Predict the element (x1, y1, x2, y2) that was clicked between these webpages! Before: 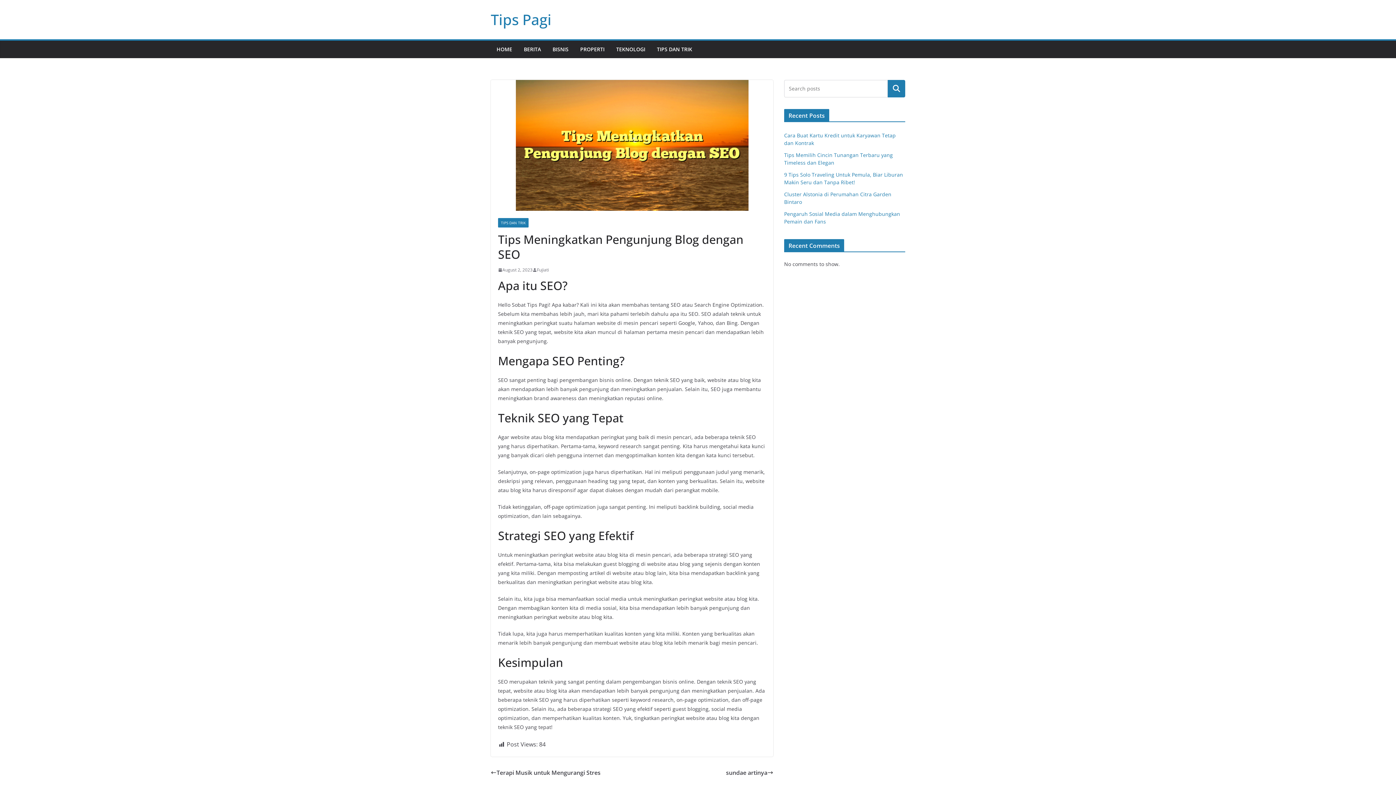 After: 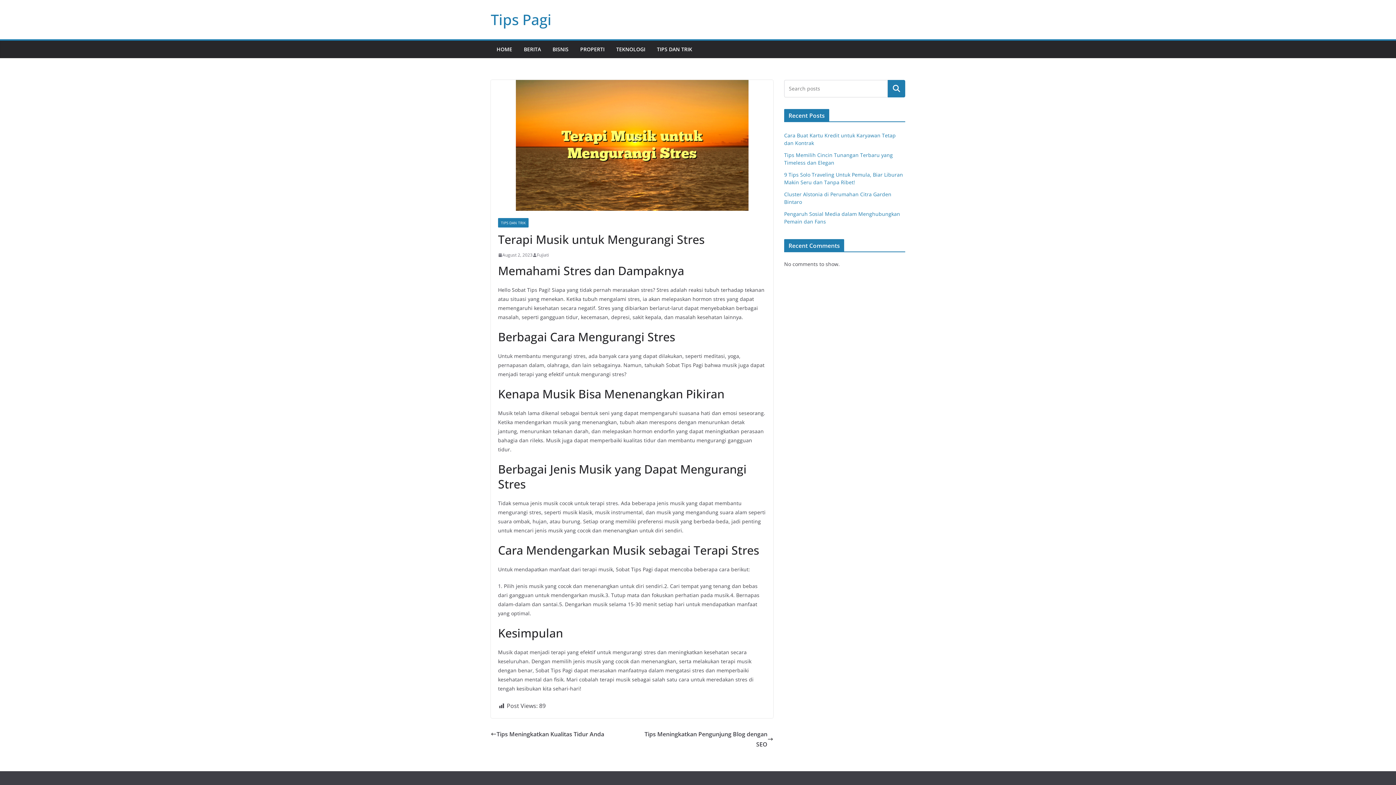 Action: label: Terapi Musik untuk Mengurangi Stres bbox: (490, 768, 600, 778)